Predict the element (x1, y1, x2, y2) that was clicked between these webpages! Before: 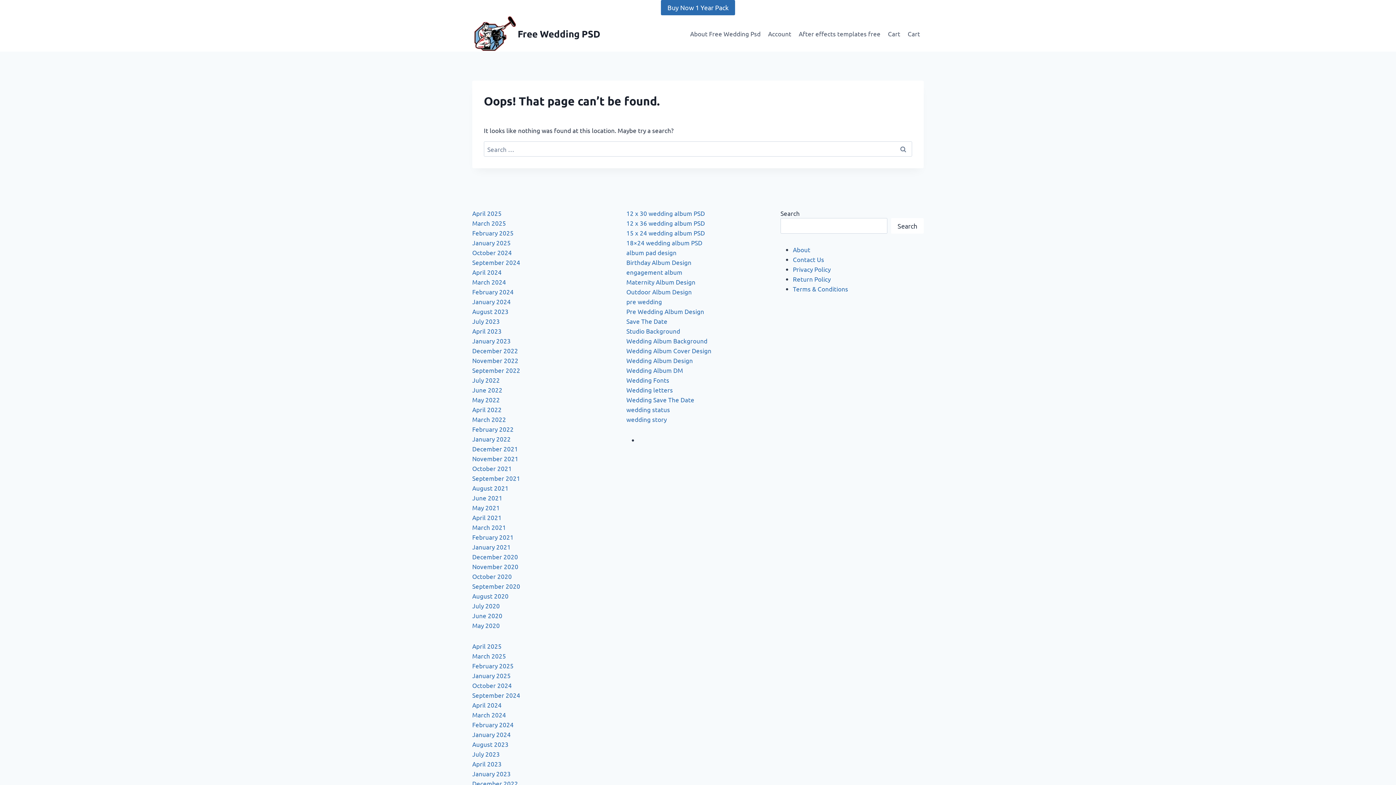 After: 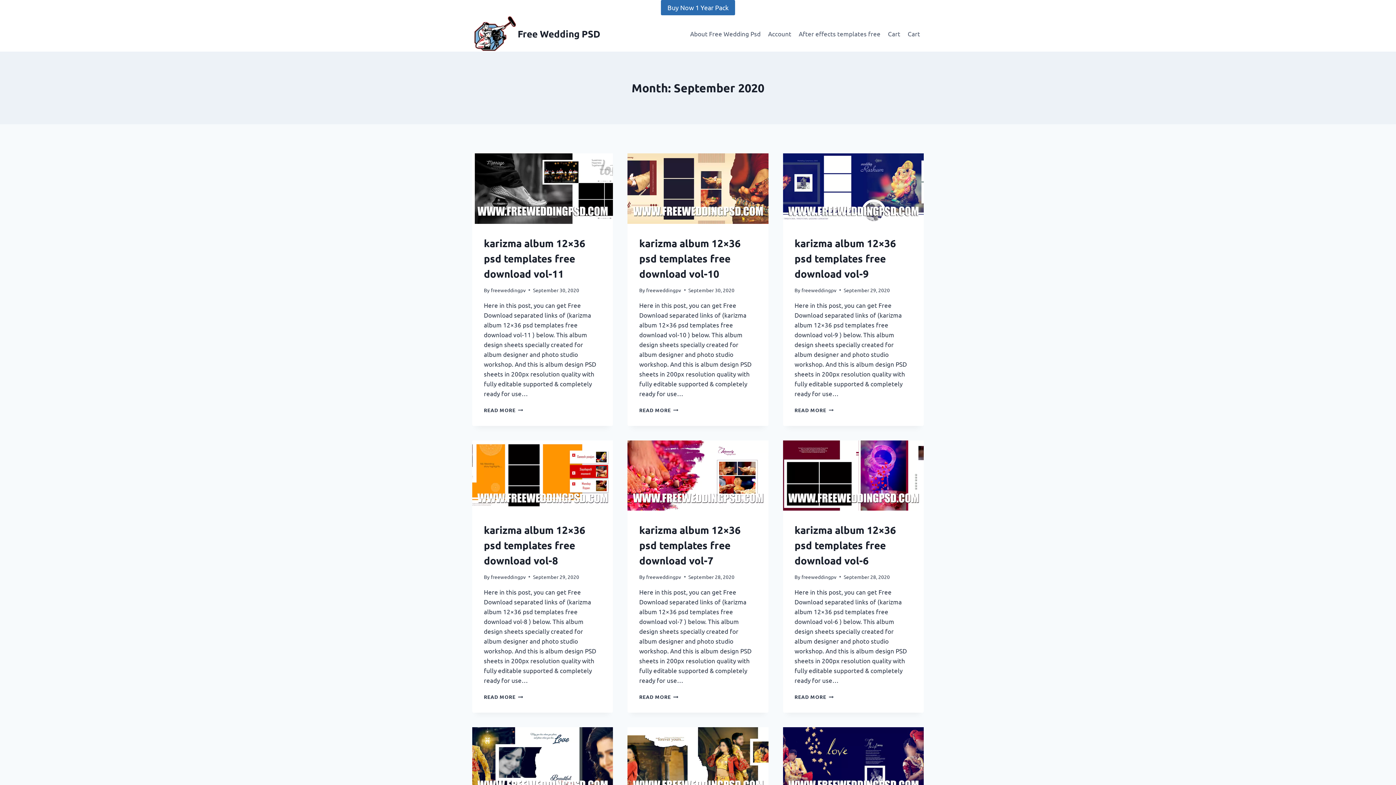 Action: bbox: (472, 582, 520, 590) label: September 2020